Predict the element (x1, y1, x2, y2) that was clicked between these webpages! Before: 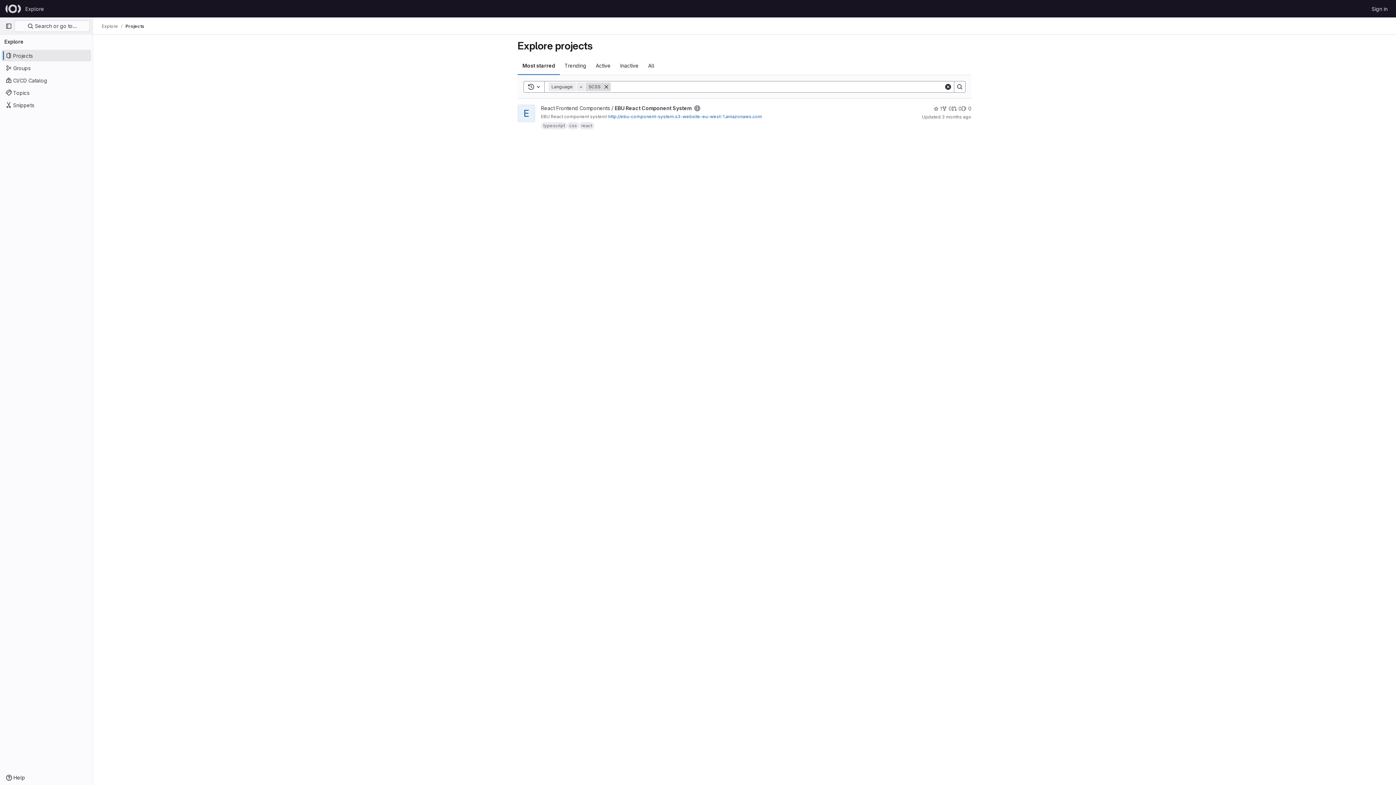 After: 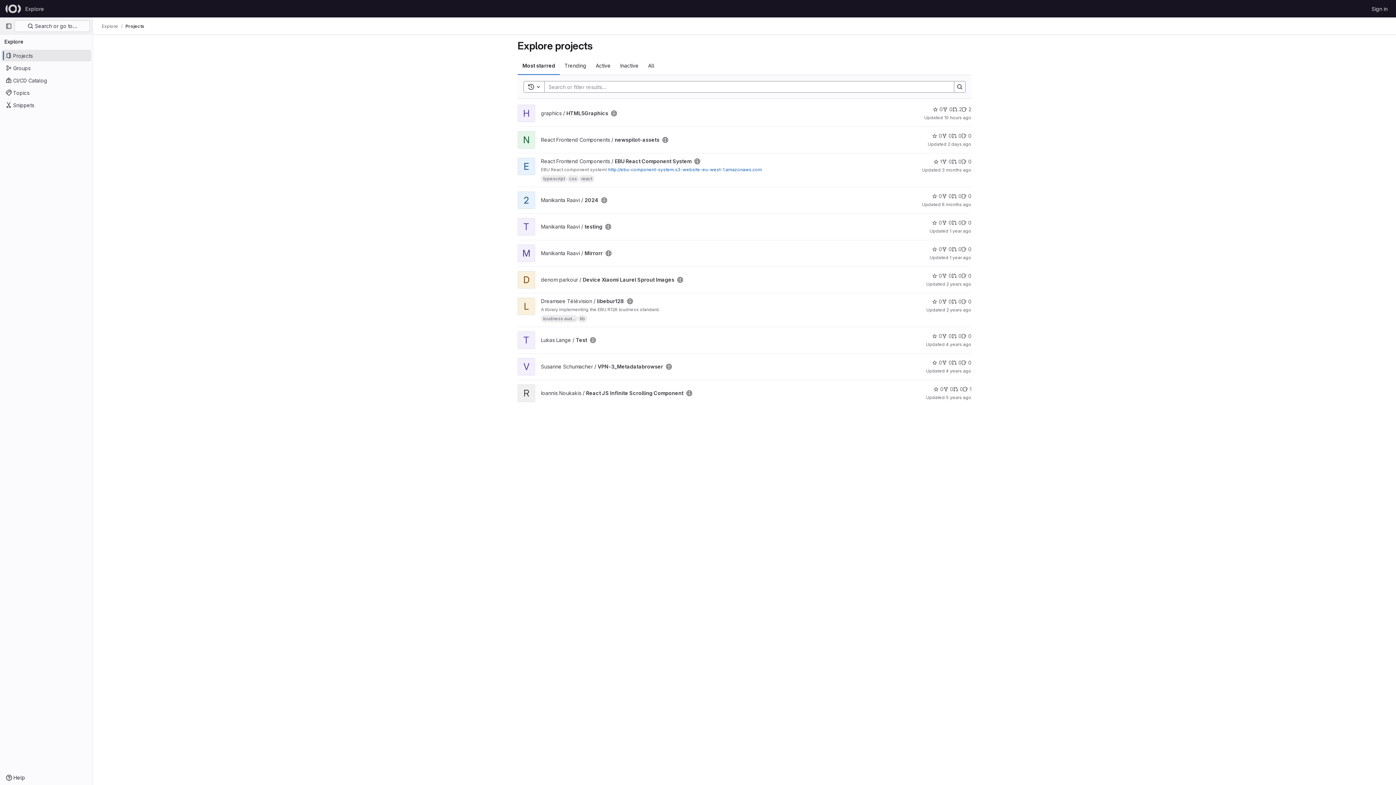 Action: bbox: (22, 2, 47, 14) label: Explore